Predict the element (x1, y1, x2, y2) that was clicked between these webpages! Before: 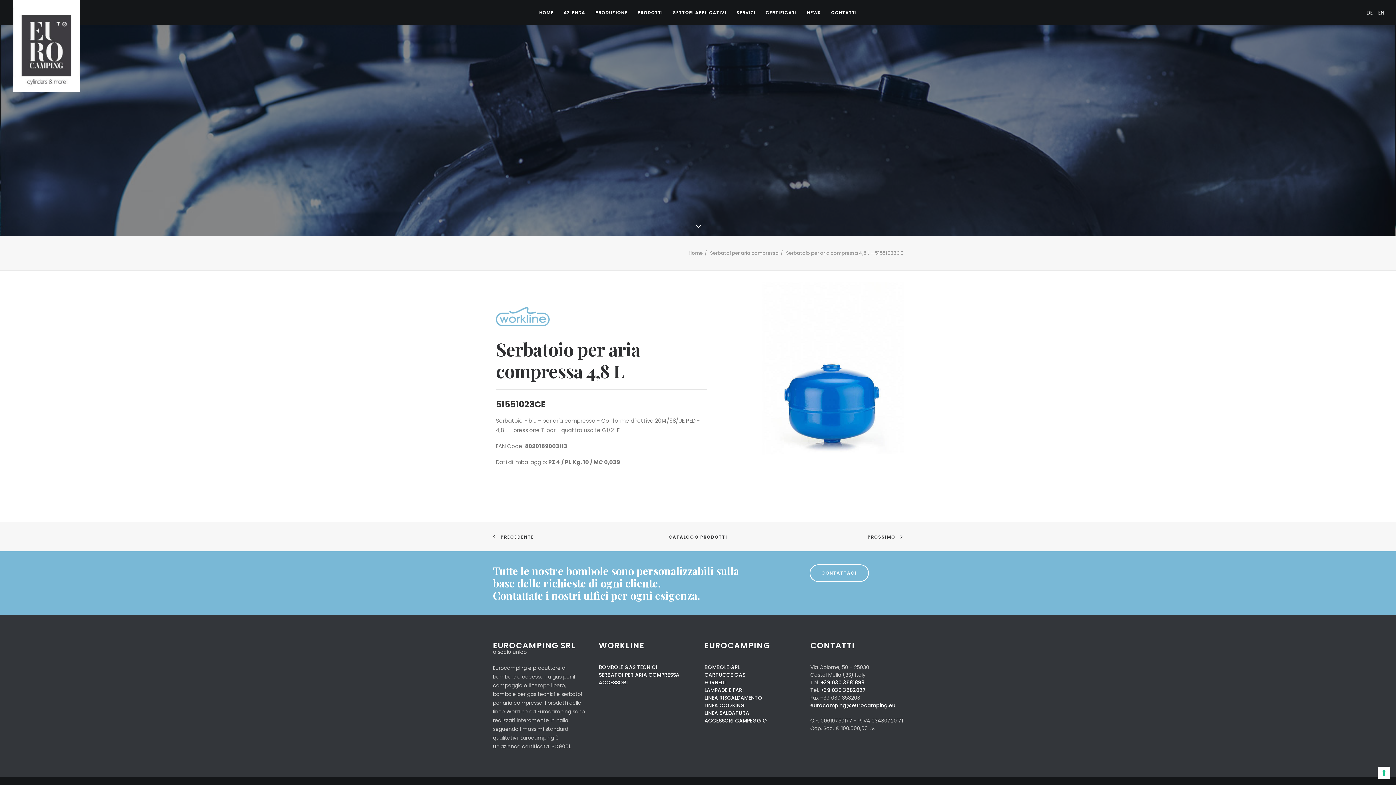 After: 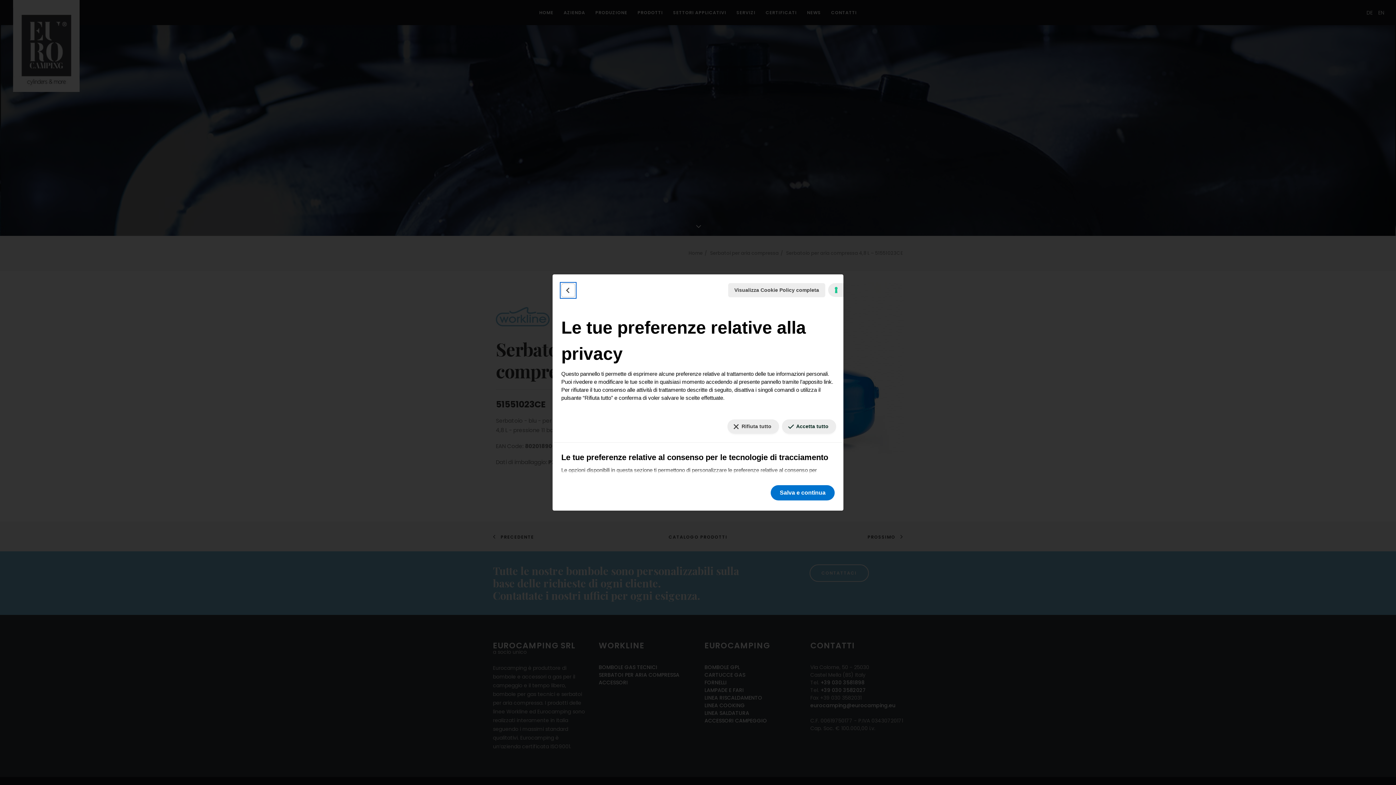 Action: label: Le tue preferenze relative al consenso per le tecnologie di tracciamento bbox: (1378, 767, 1390, 779)